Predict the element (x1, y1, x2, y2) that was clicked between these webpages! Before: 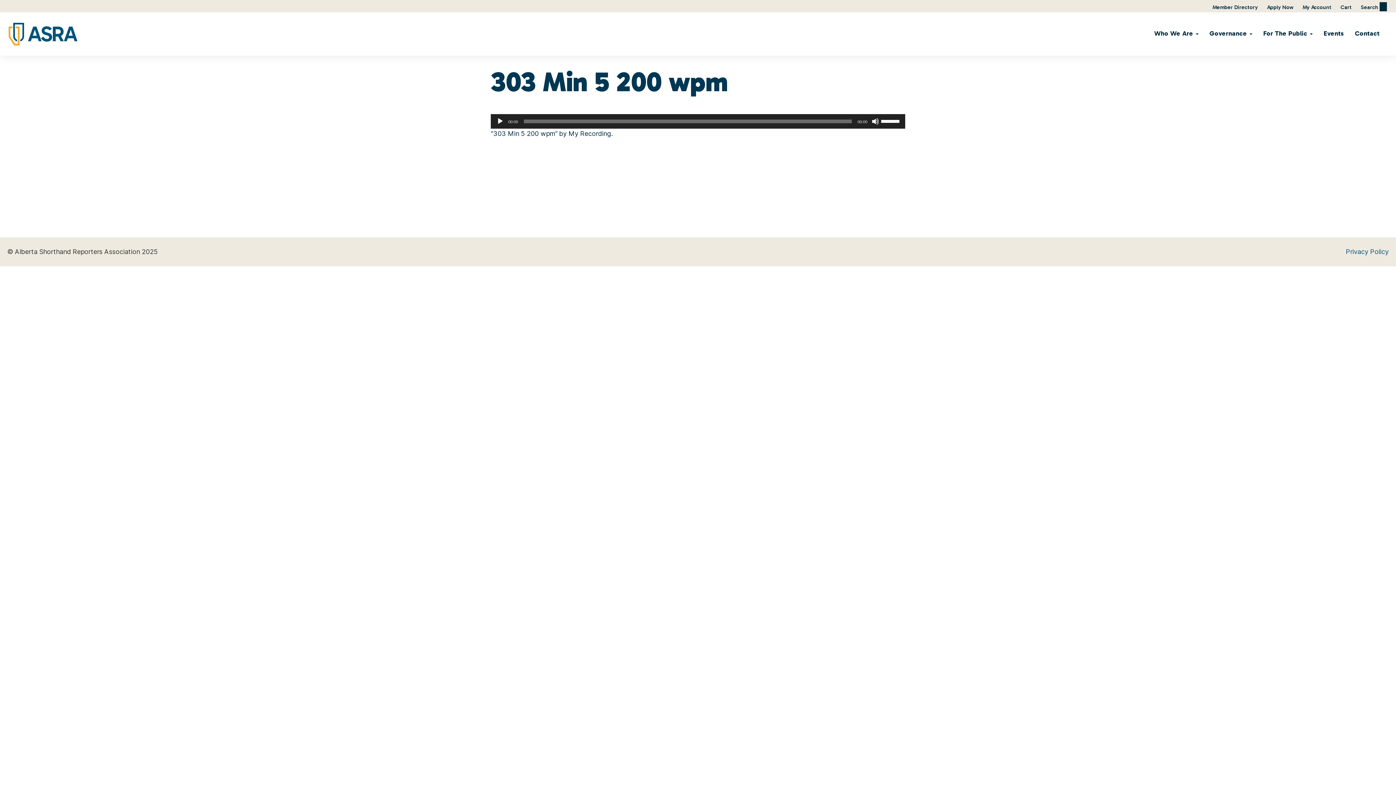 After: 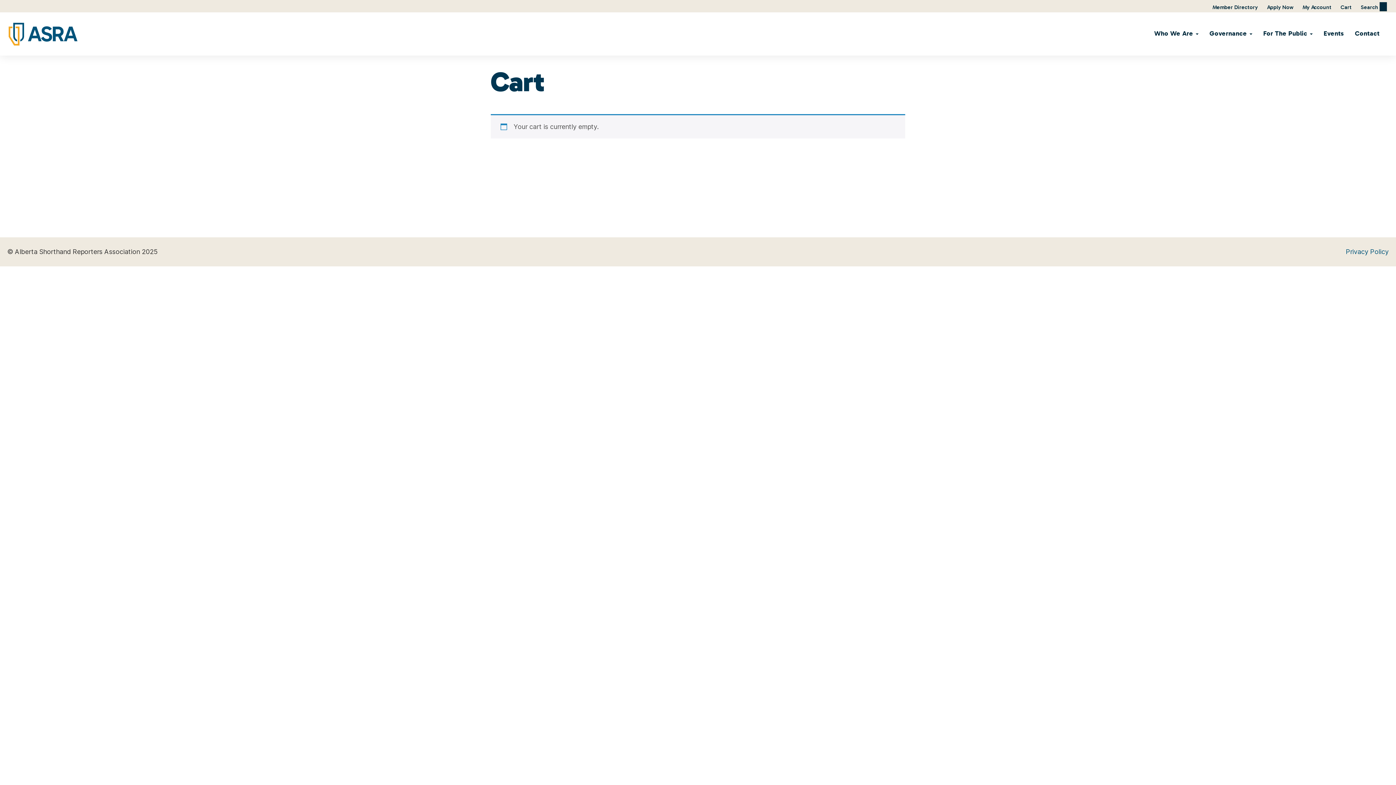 Action: bbox: (1337, 4, 1355, 10) label: Cart